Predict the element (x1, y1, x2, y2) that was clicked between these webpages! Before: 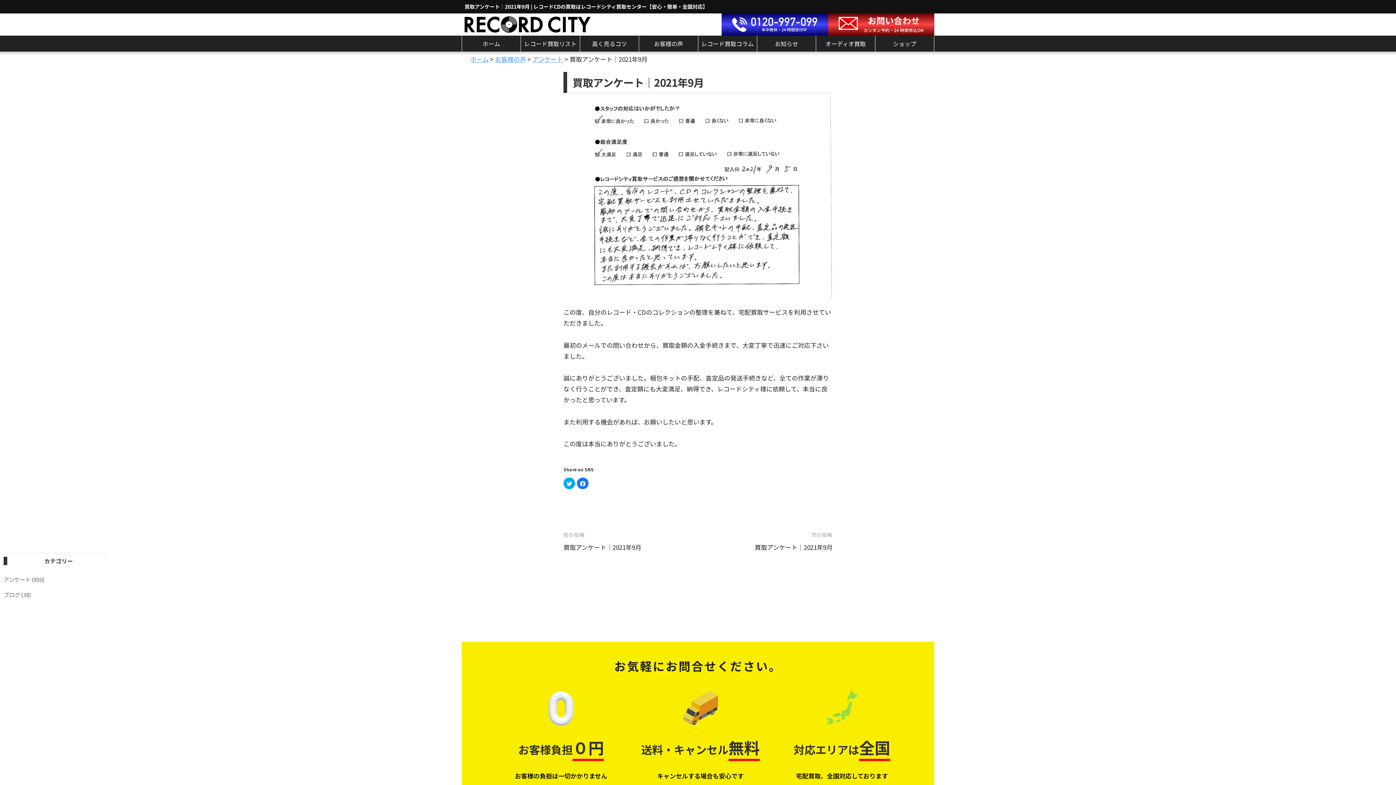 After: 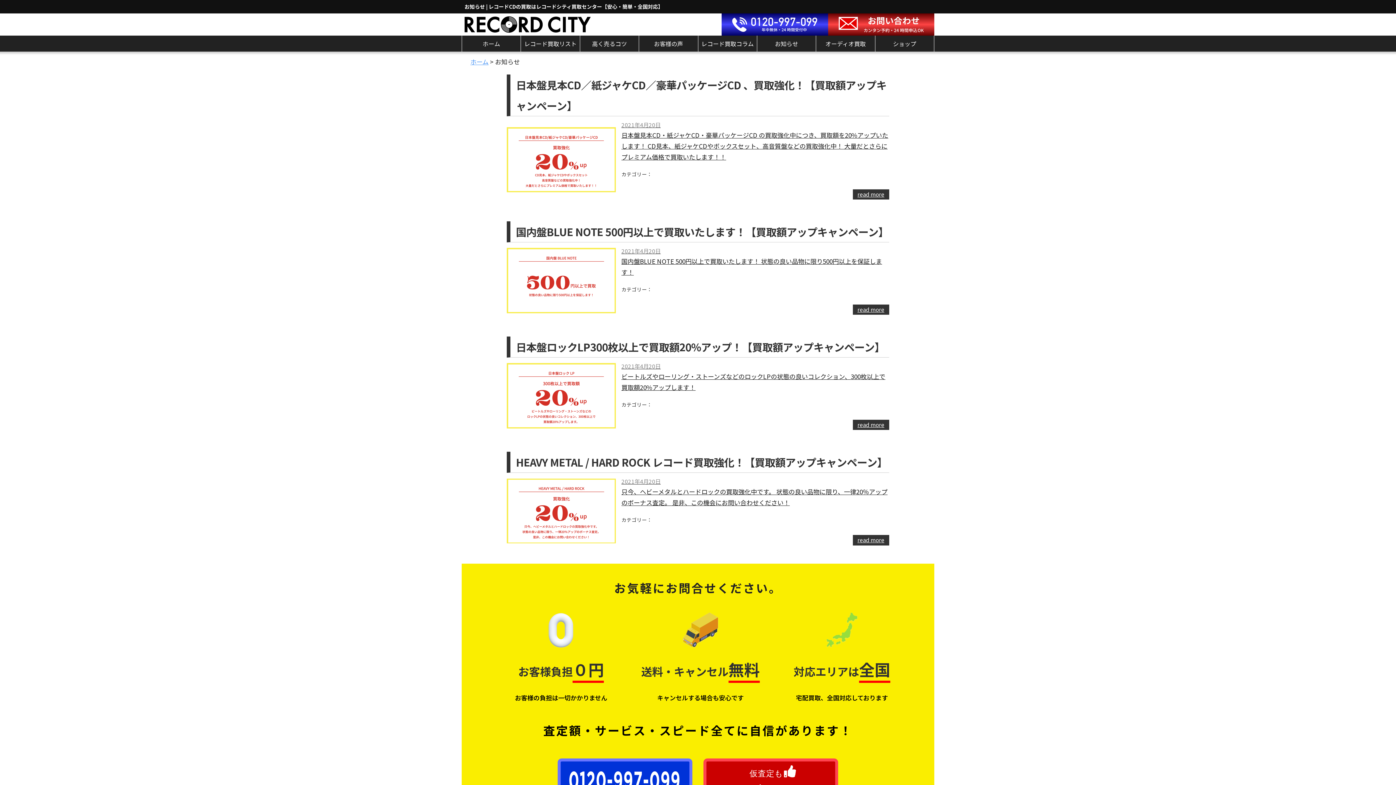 Action: bbox: (757, 35, 816, 51) label: お知らせ